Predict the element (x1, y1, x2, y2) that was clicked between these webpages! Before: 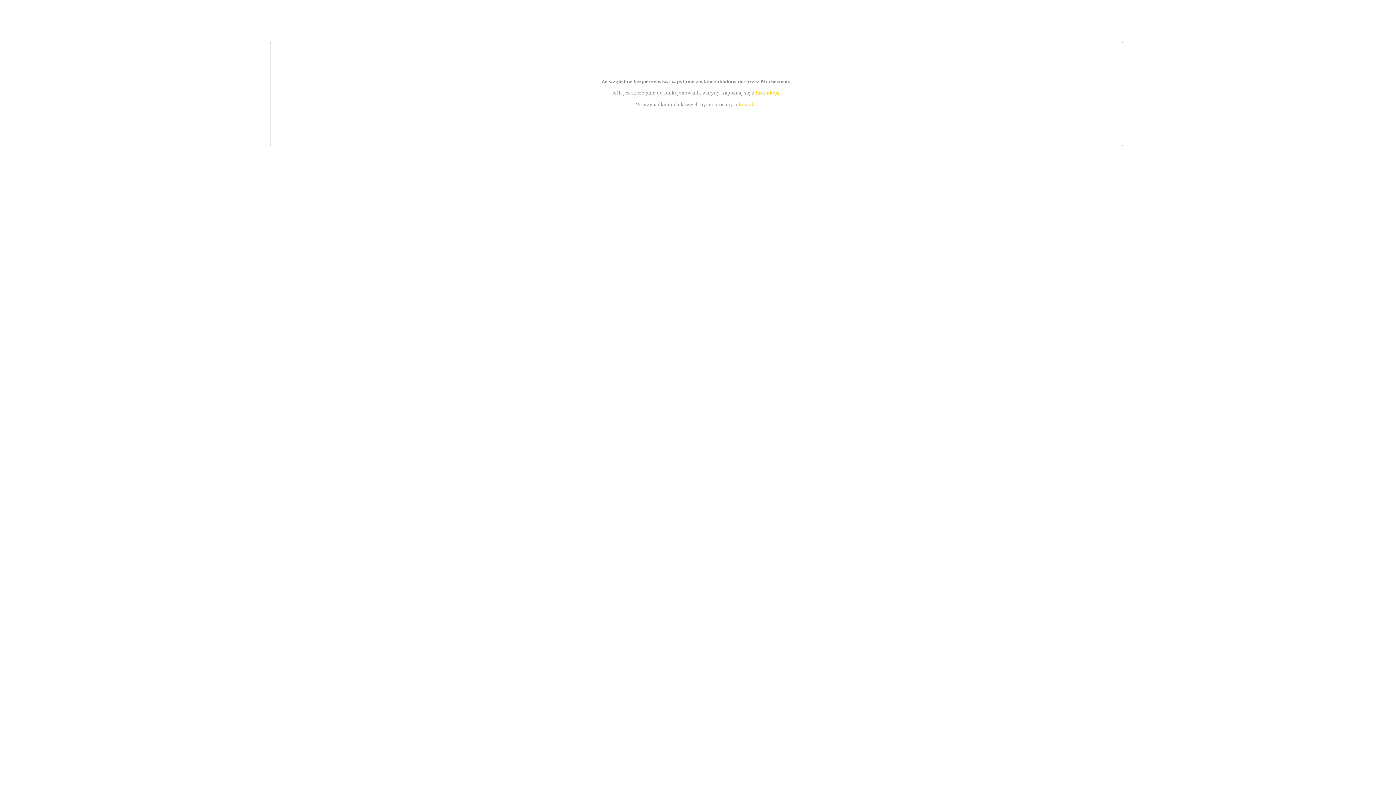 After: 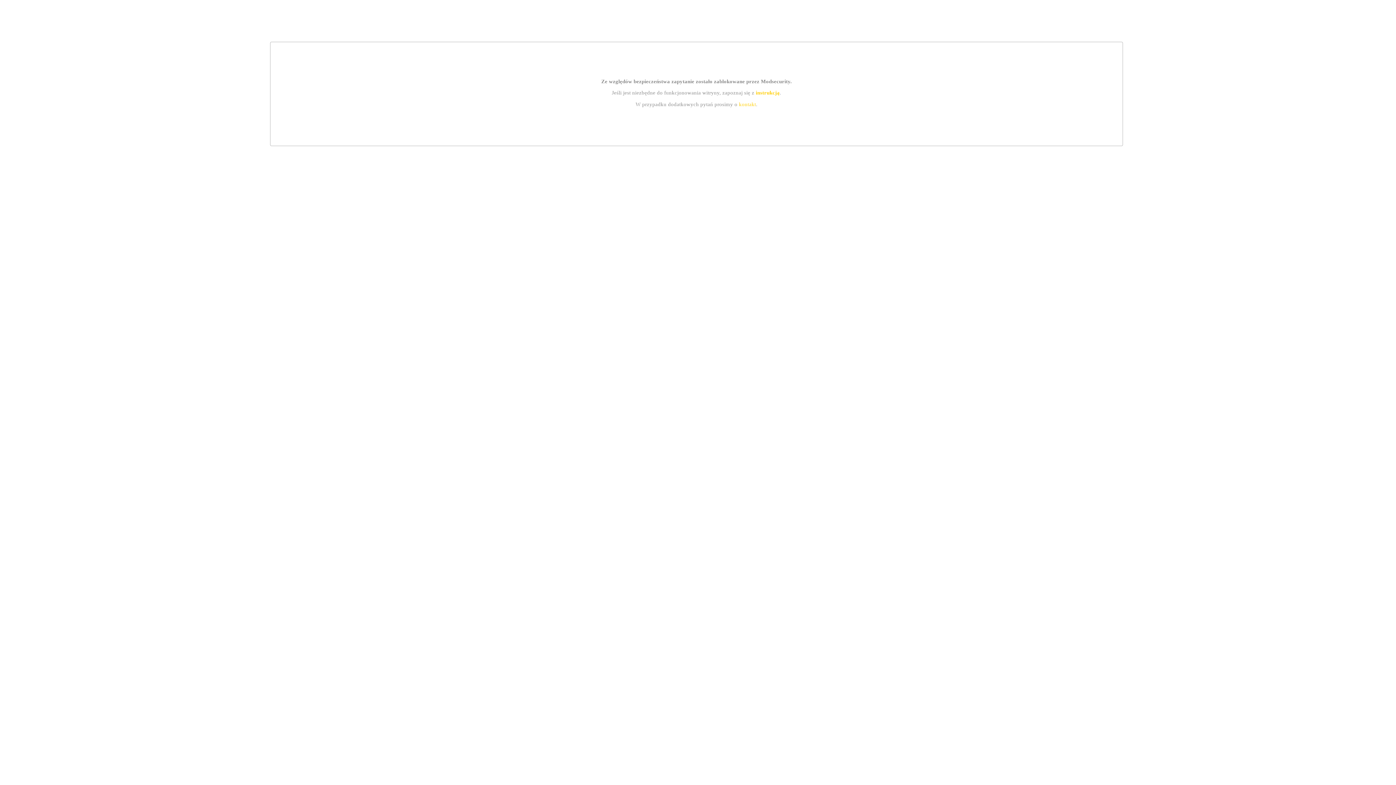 Action: label: kontakt bbox: (739, 101, 756, 107)